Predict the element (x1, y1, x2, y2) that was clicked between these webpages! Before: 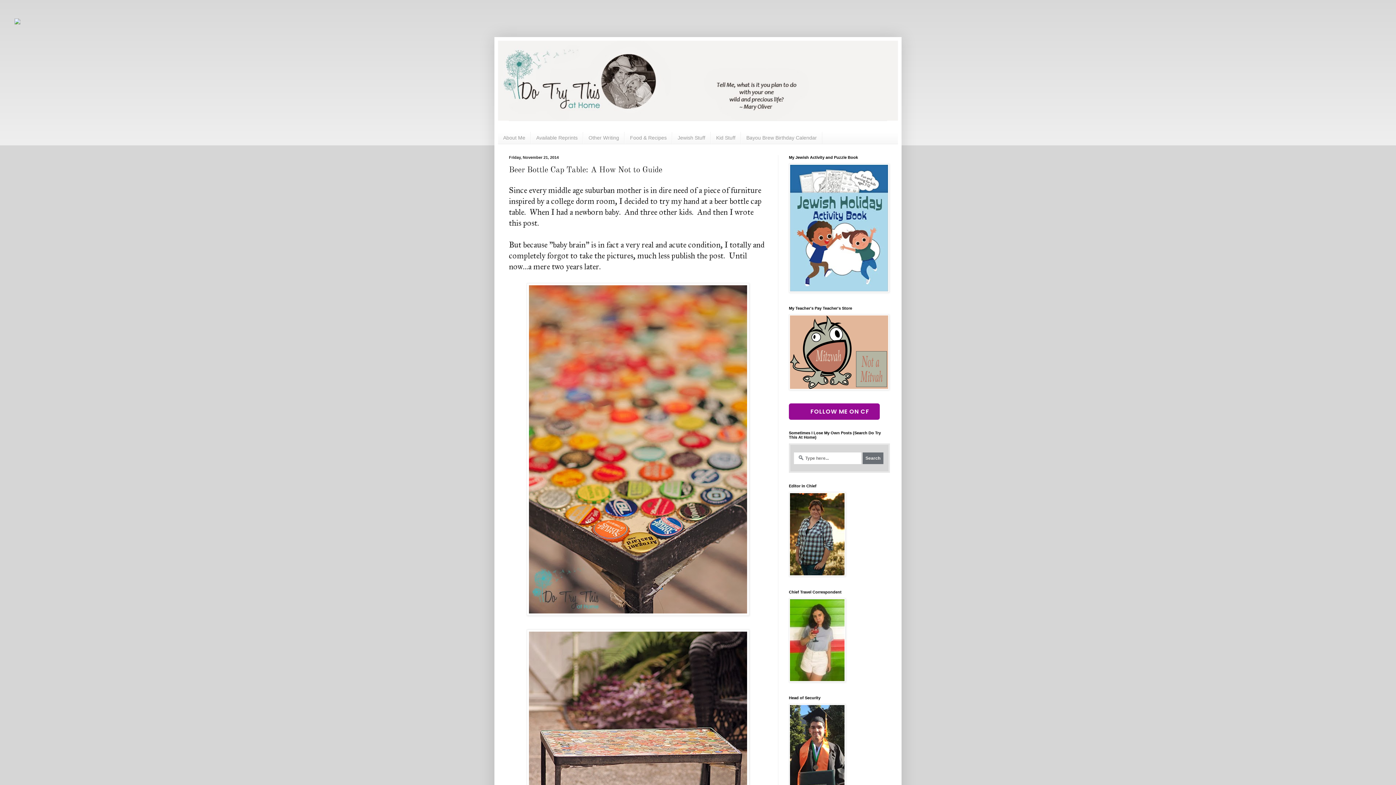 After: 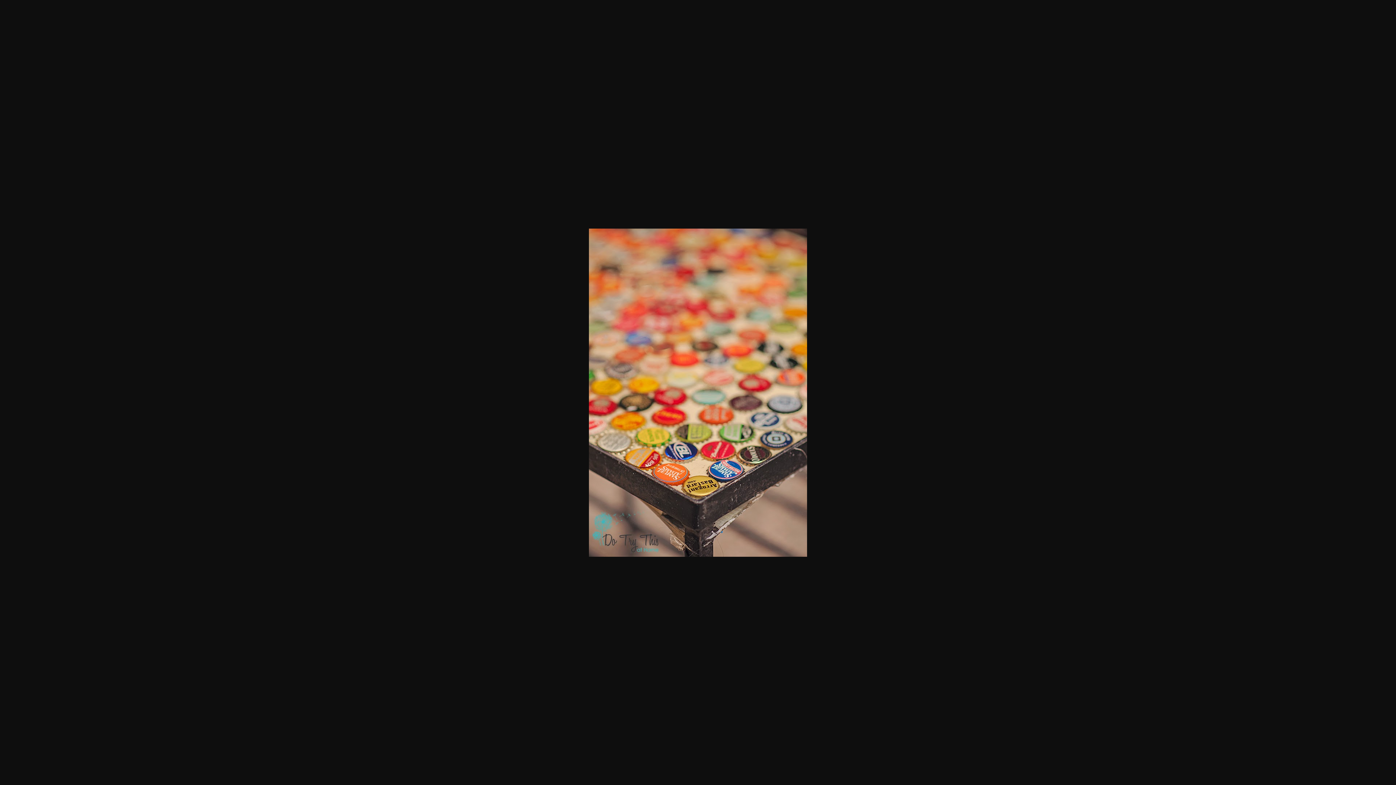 Action: bbox: (526, 608, 749, 618)